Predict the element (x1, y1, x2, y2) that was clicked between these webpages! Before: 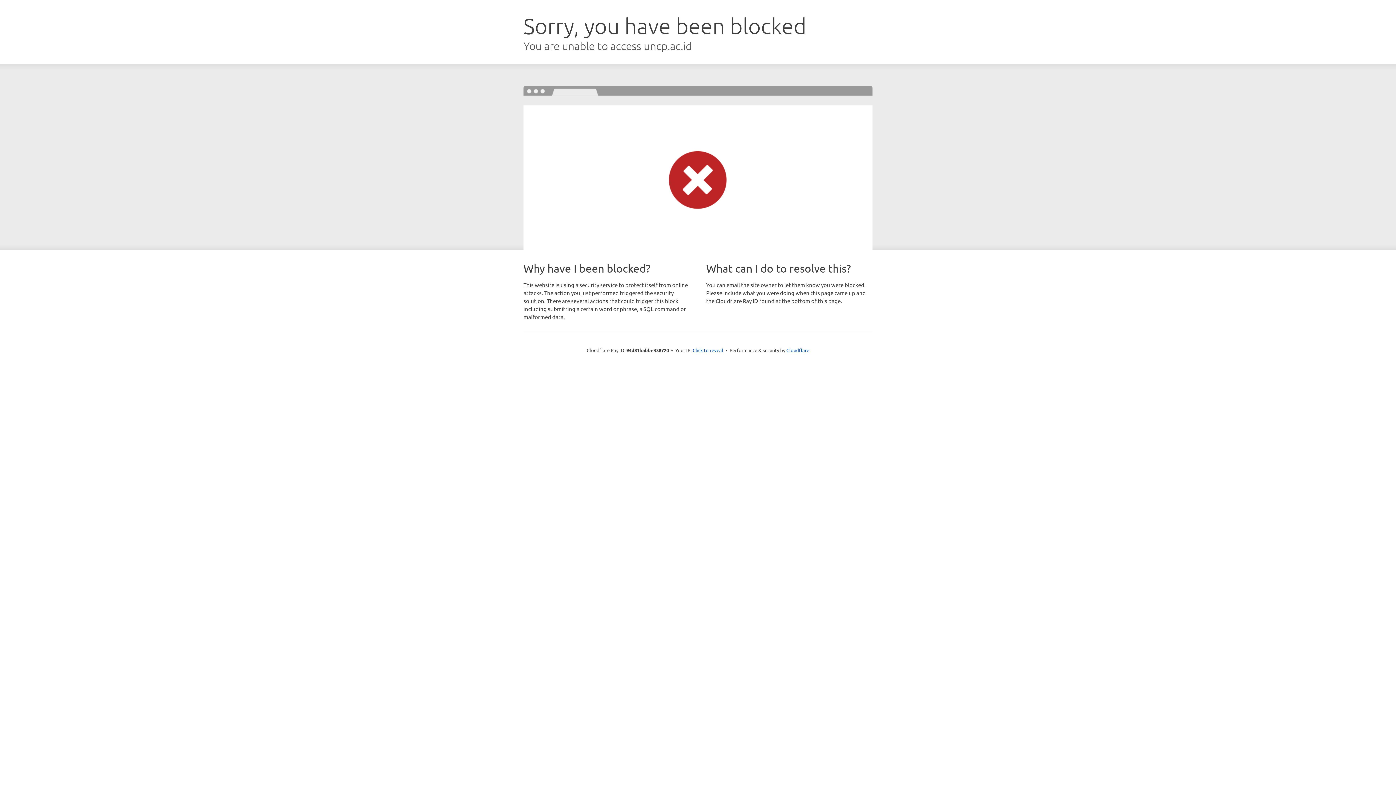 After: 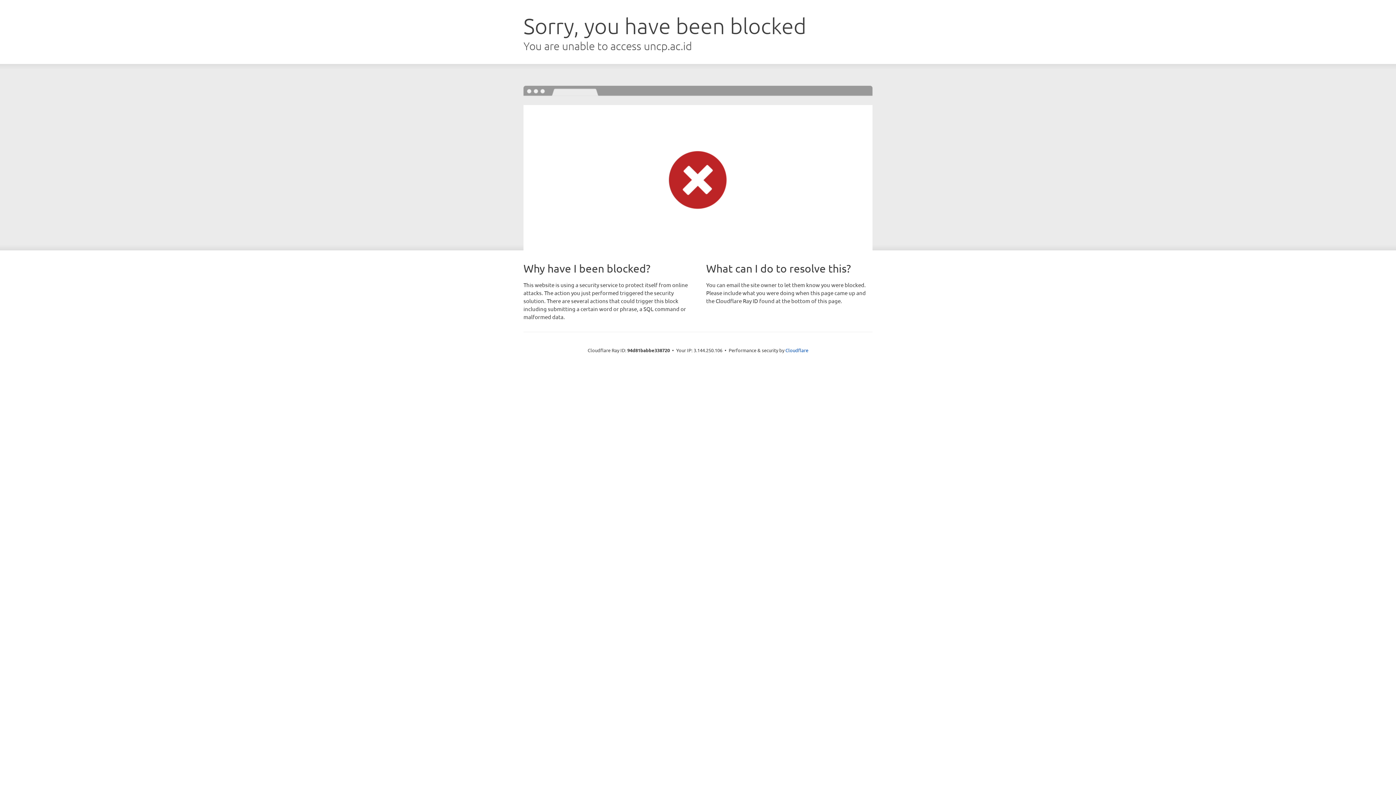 Action: label: Click to reveal bbox: (692, 346, 723, 353)